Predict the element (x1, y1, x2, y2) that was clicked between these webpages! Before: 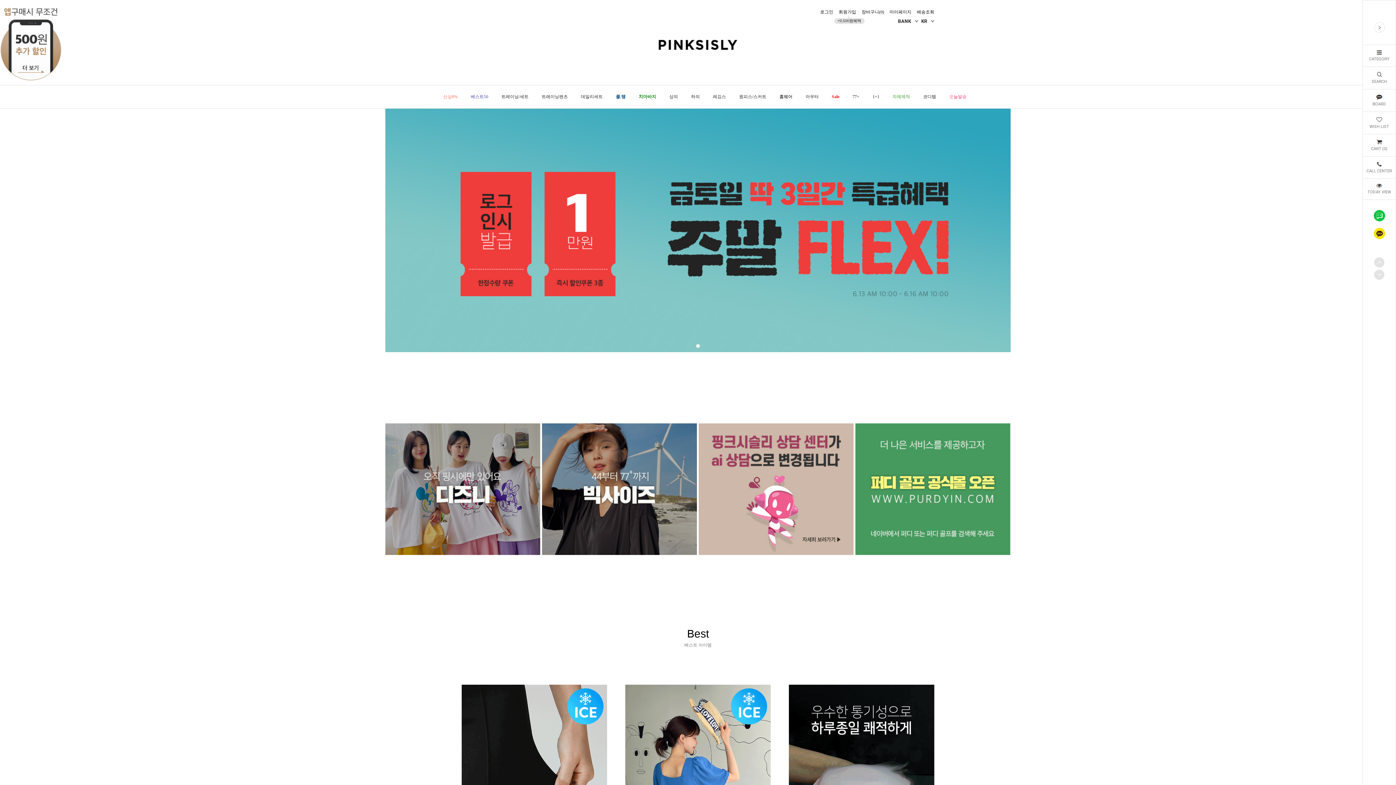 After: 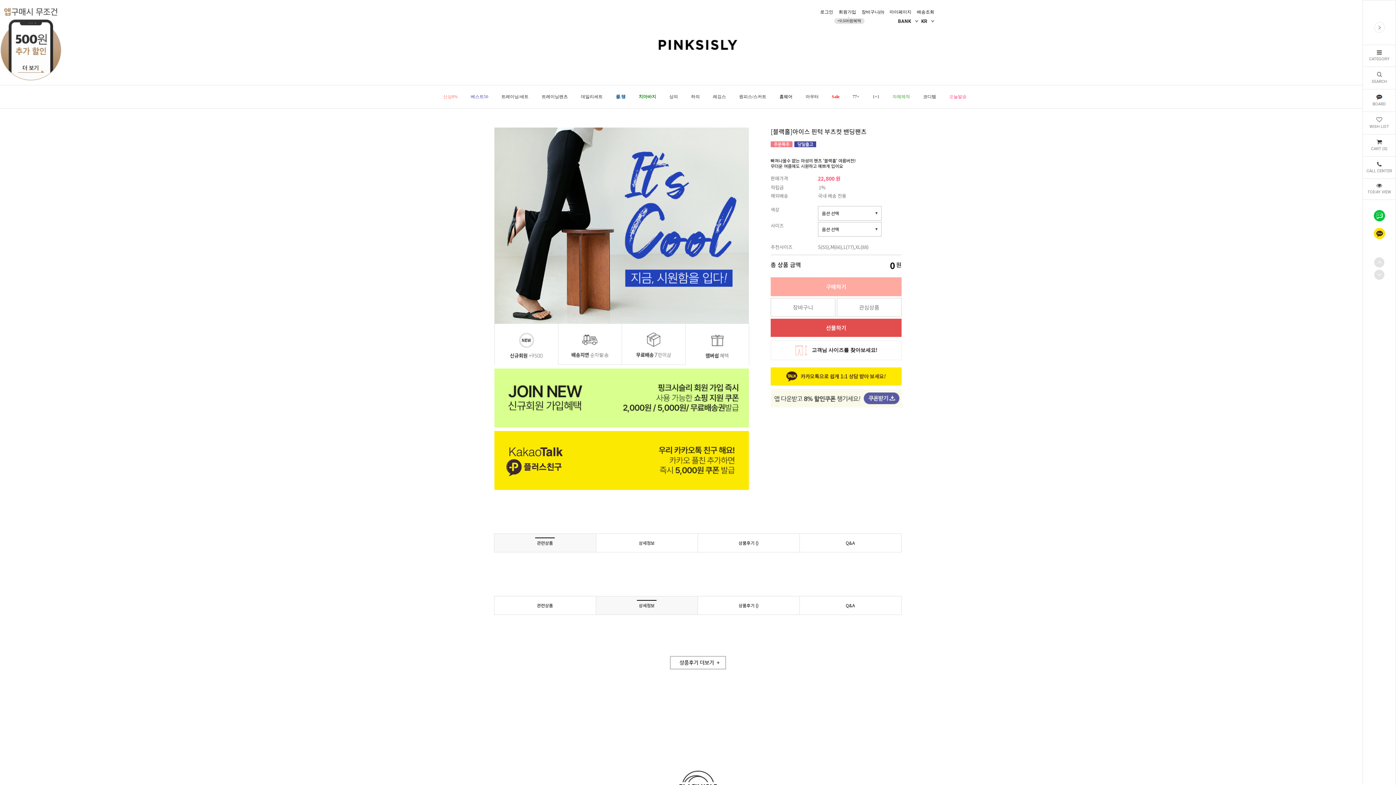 Action: bbox: (461, 685, 607, 873)